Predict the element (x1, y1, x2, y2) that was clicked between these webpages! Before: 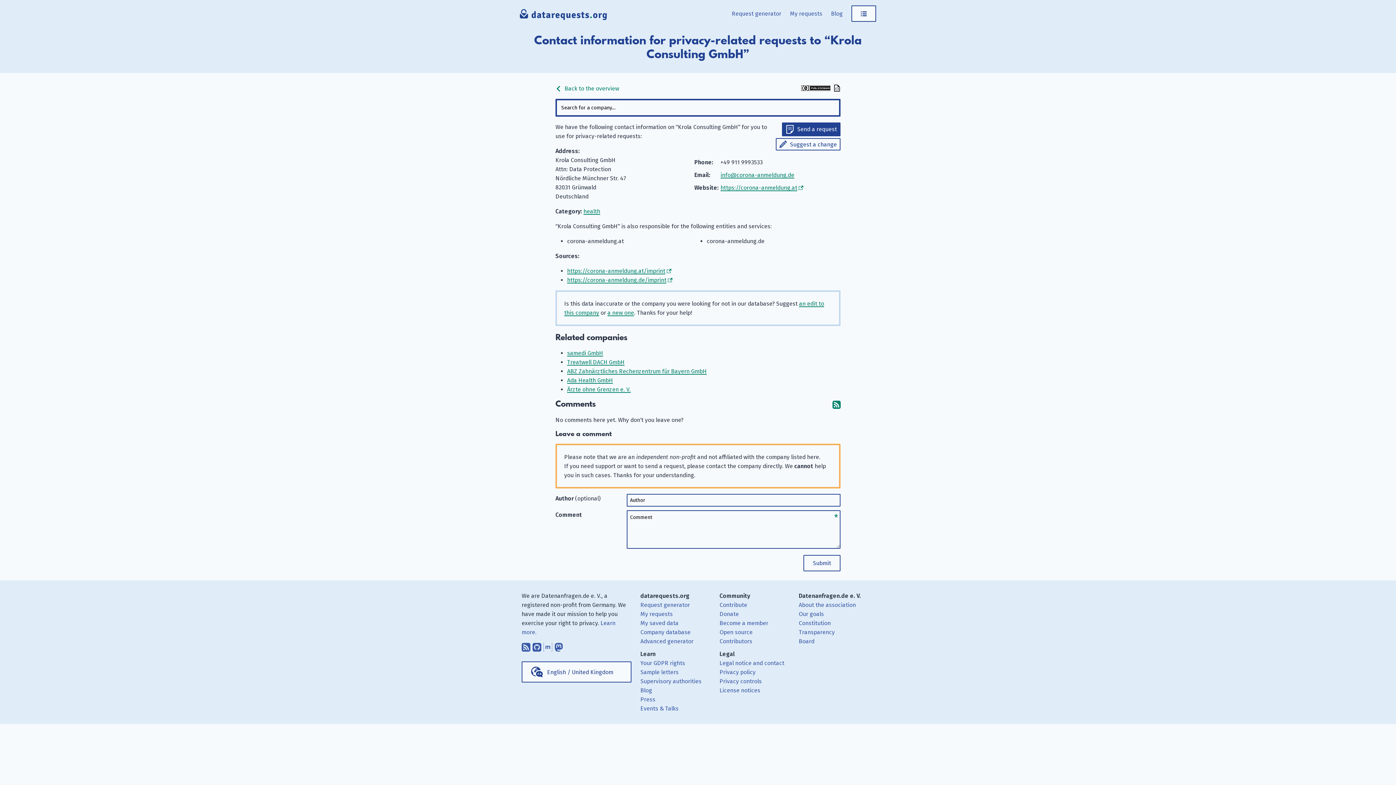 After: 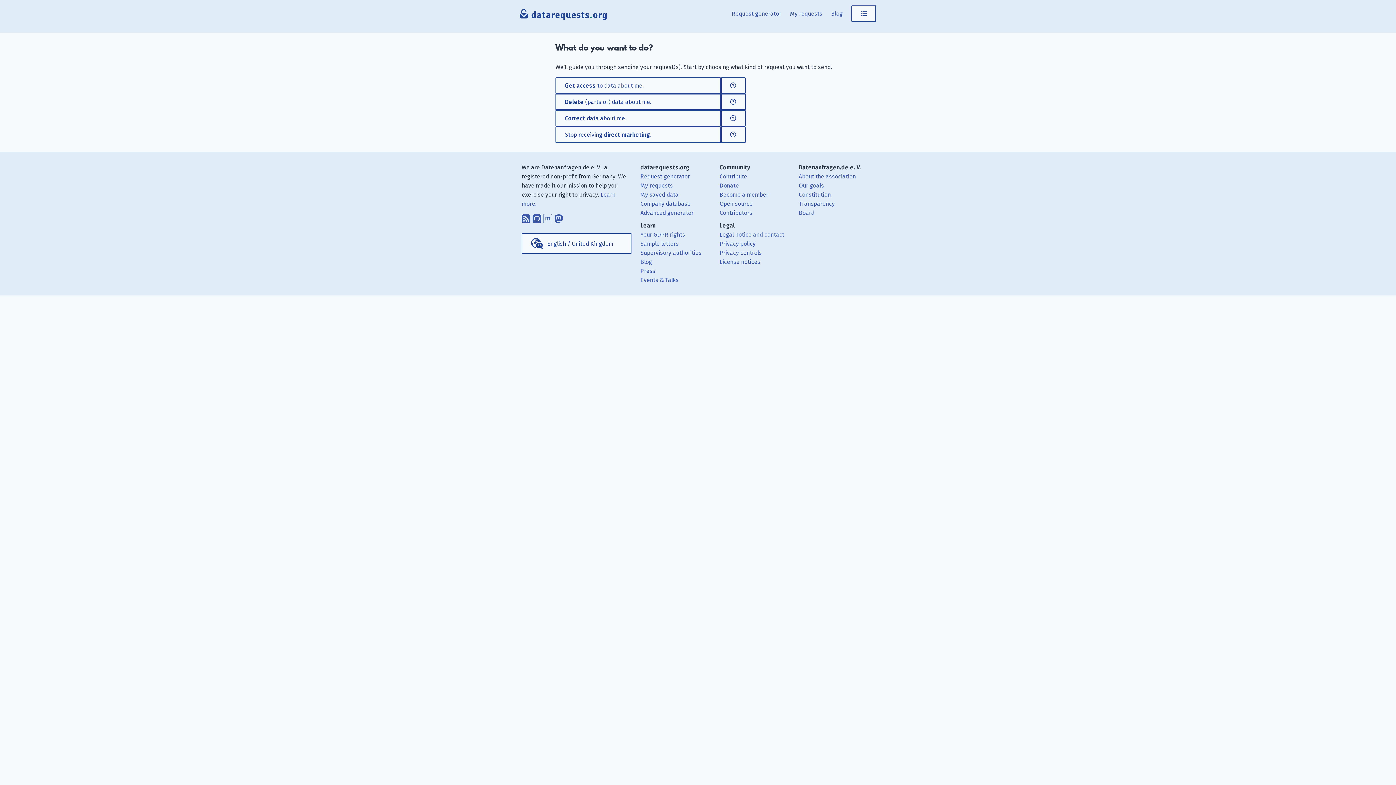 Action: label: Request generator bbox: (640, 601, 690, 608)